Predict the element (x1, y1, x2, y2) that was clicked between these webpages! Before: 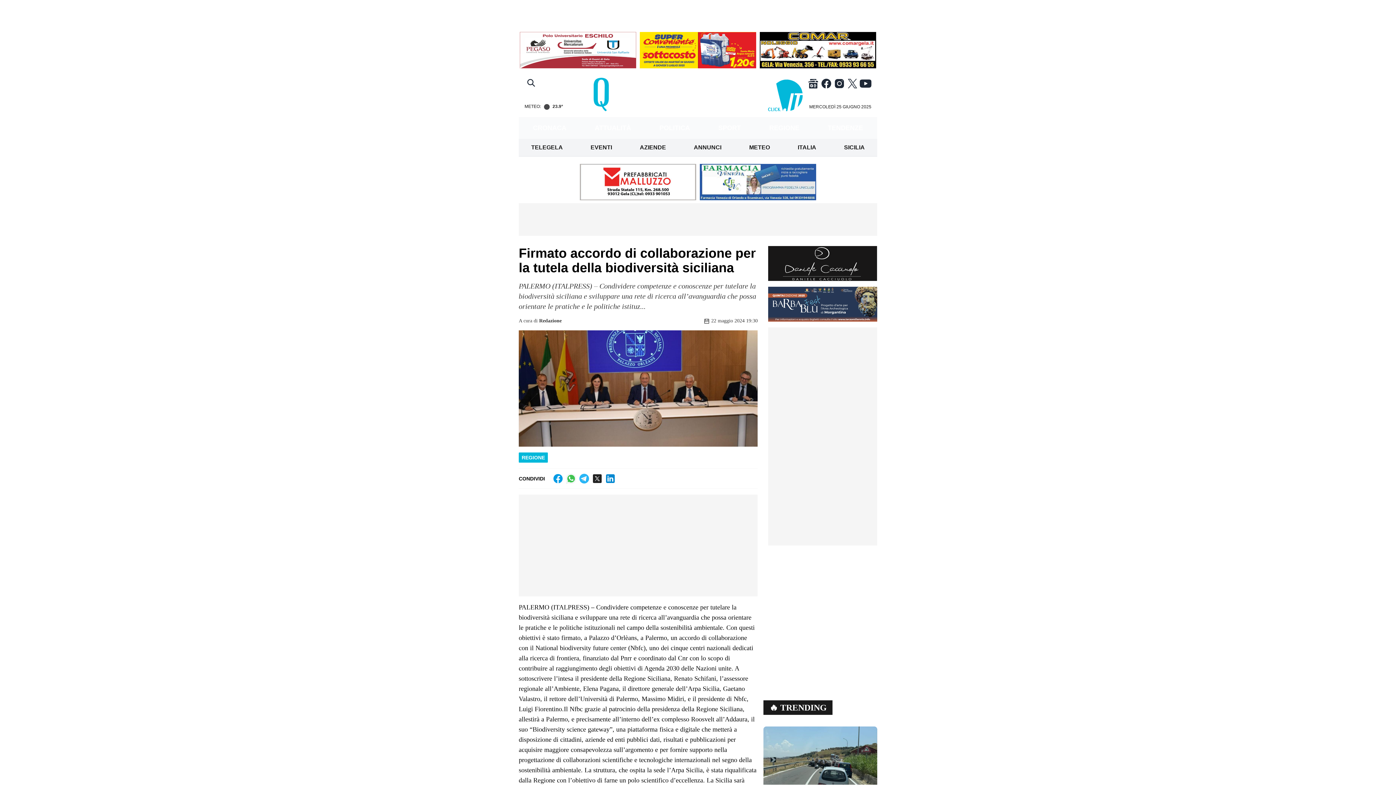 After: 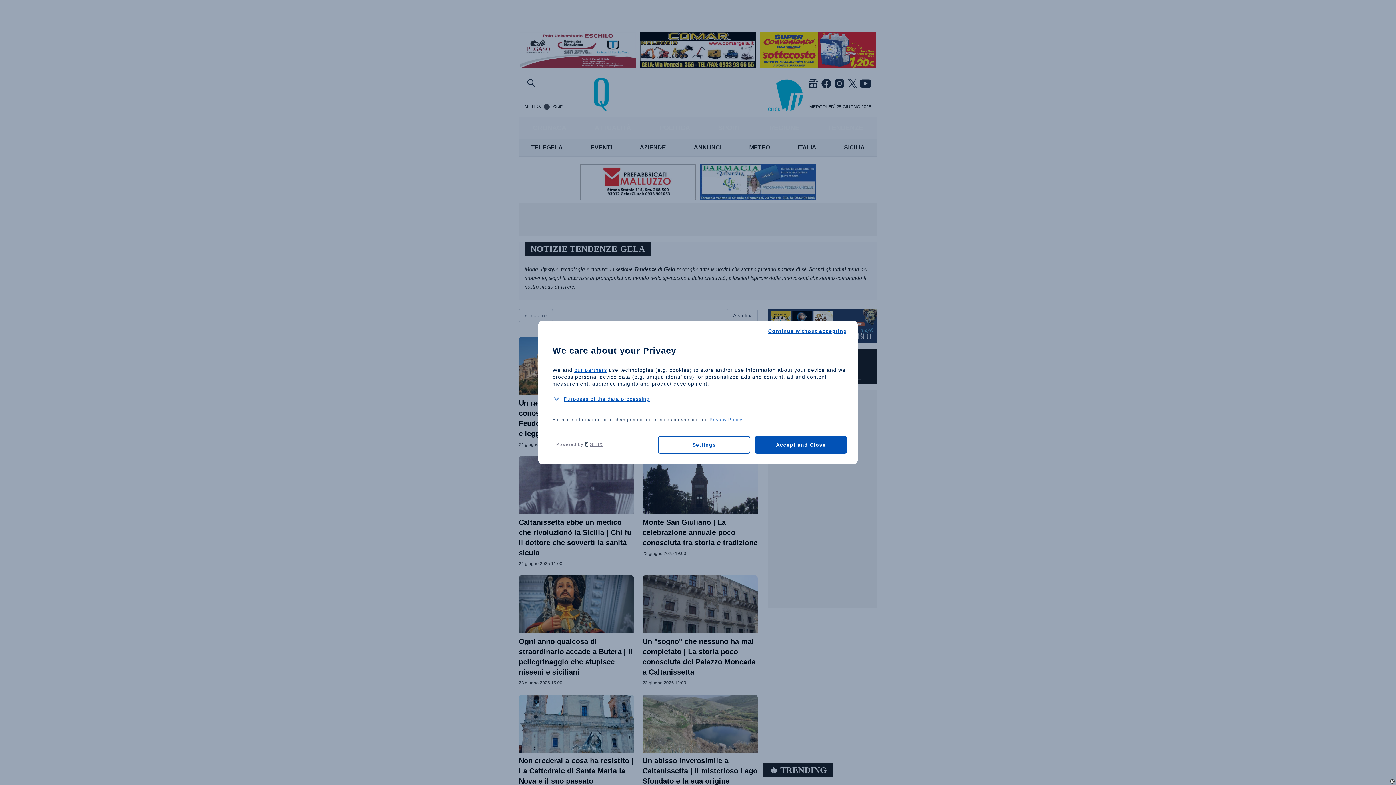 Action: label: TENDENZE bbox: (825, 120, 866, 136)